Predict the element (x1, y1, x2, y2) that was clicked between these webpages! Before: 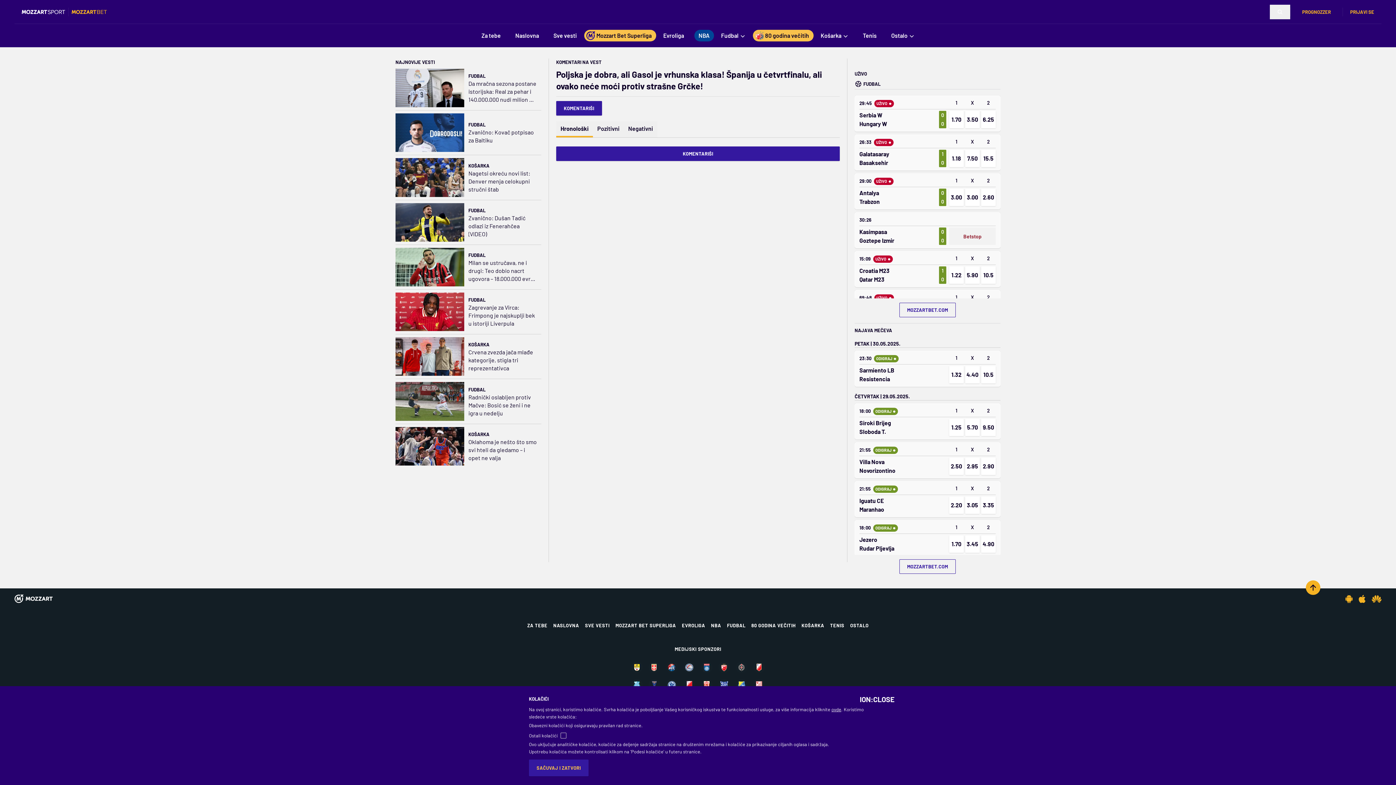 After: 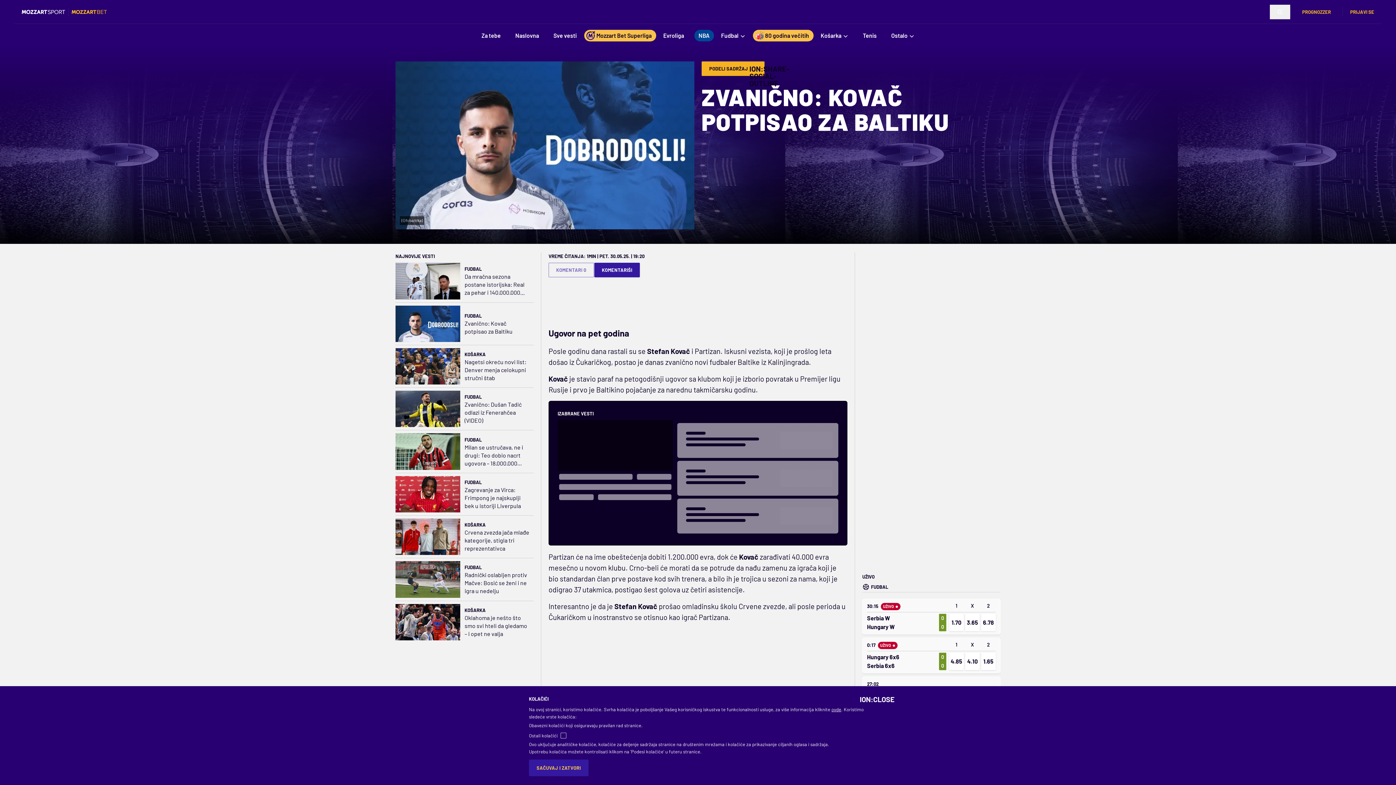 Action: bbox: (395, 113, 464, 152)